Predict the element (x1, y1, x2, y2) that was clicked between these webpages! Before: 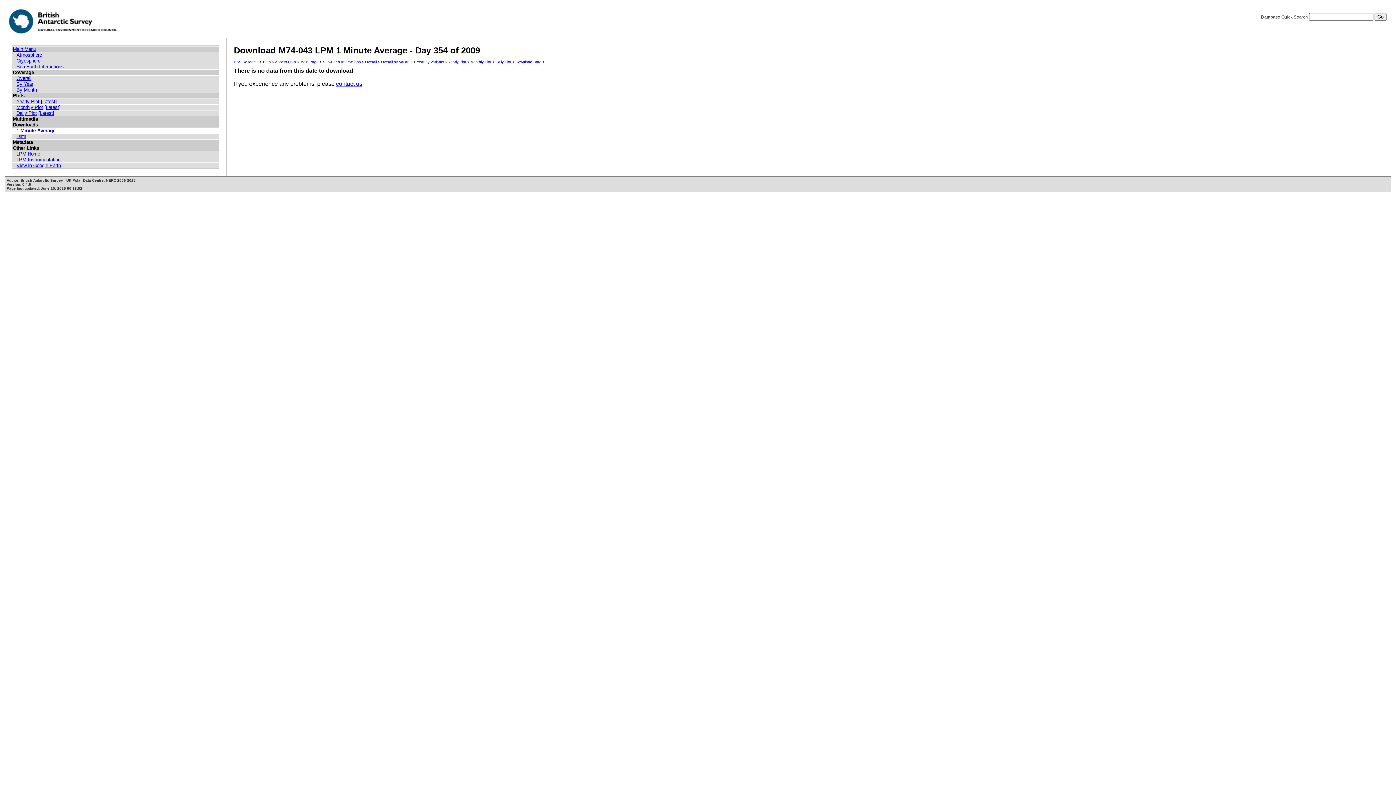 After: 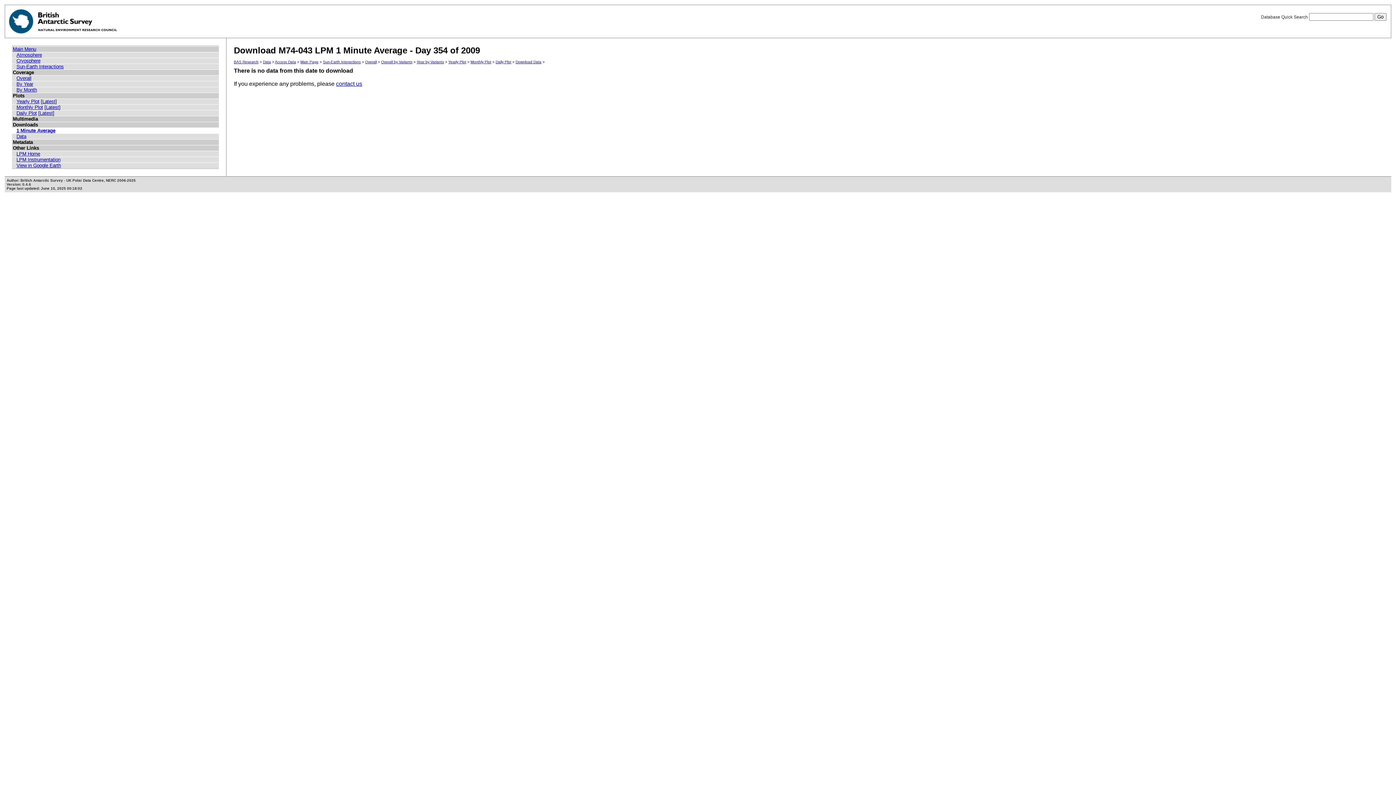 Action: bbox: (16, 151, 40, 156) label: LPM Home